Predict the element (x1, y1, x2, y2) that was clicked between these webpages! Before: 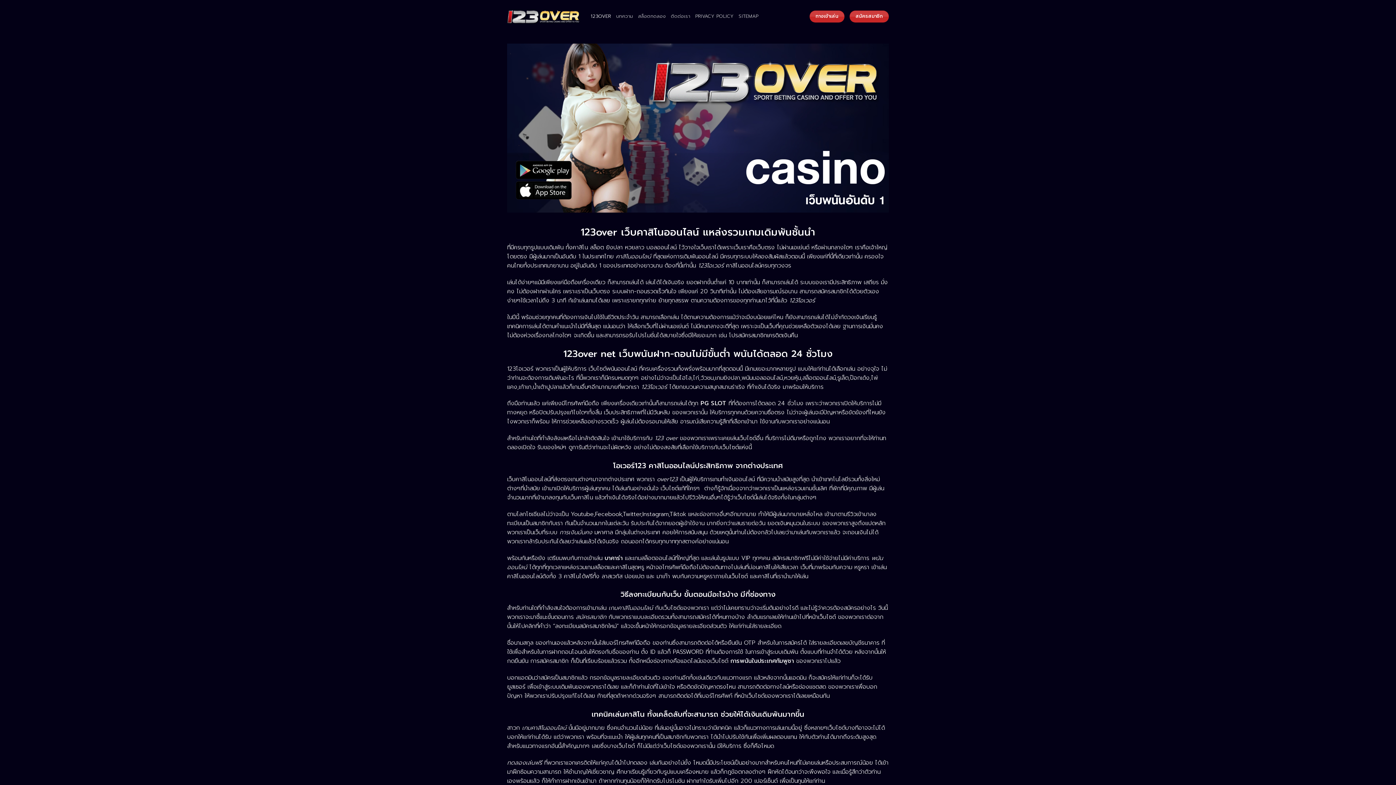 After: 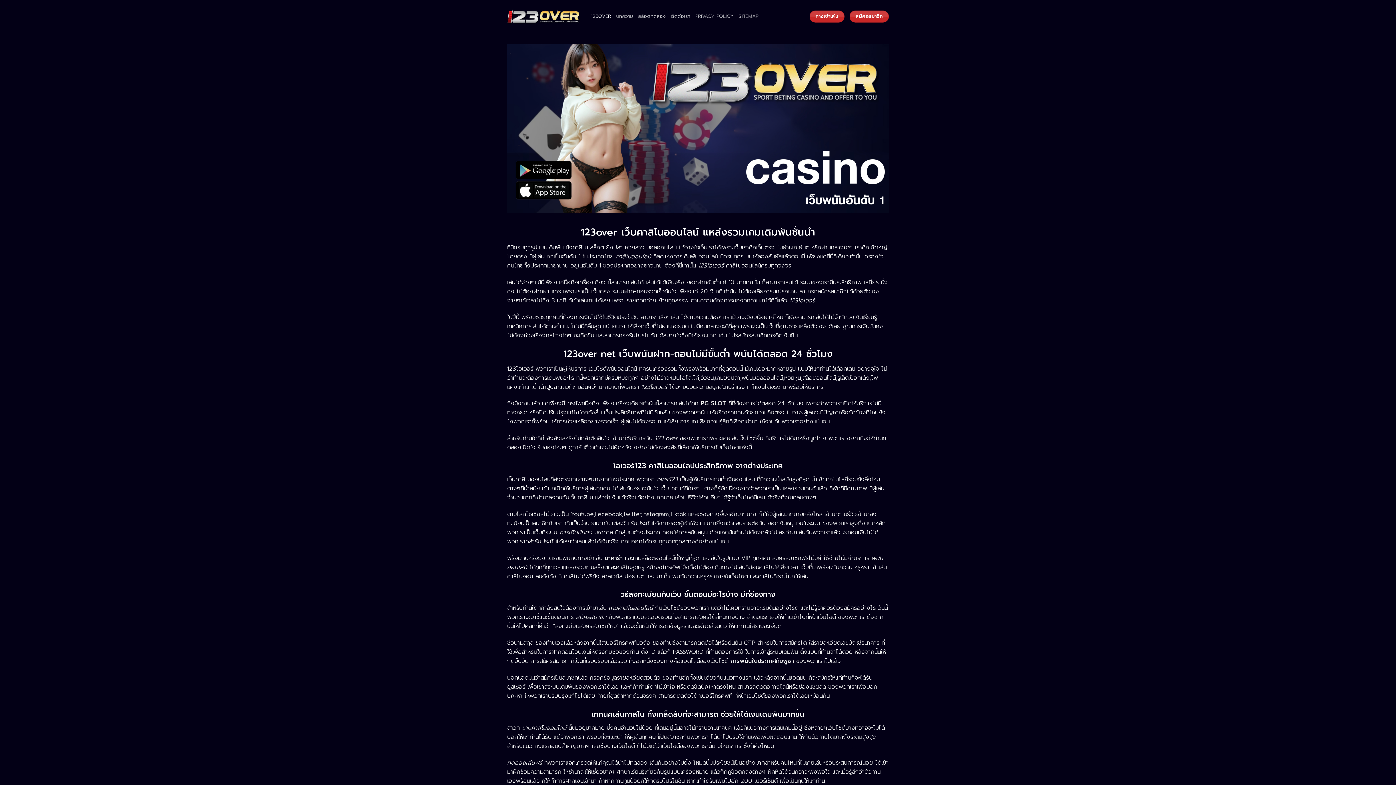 Action: bbox: (590, 9, 611, 23) label: 123OVER